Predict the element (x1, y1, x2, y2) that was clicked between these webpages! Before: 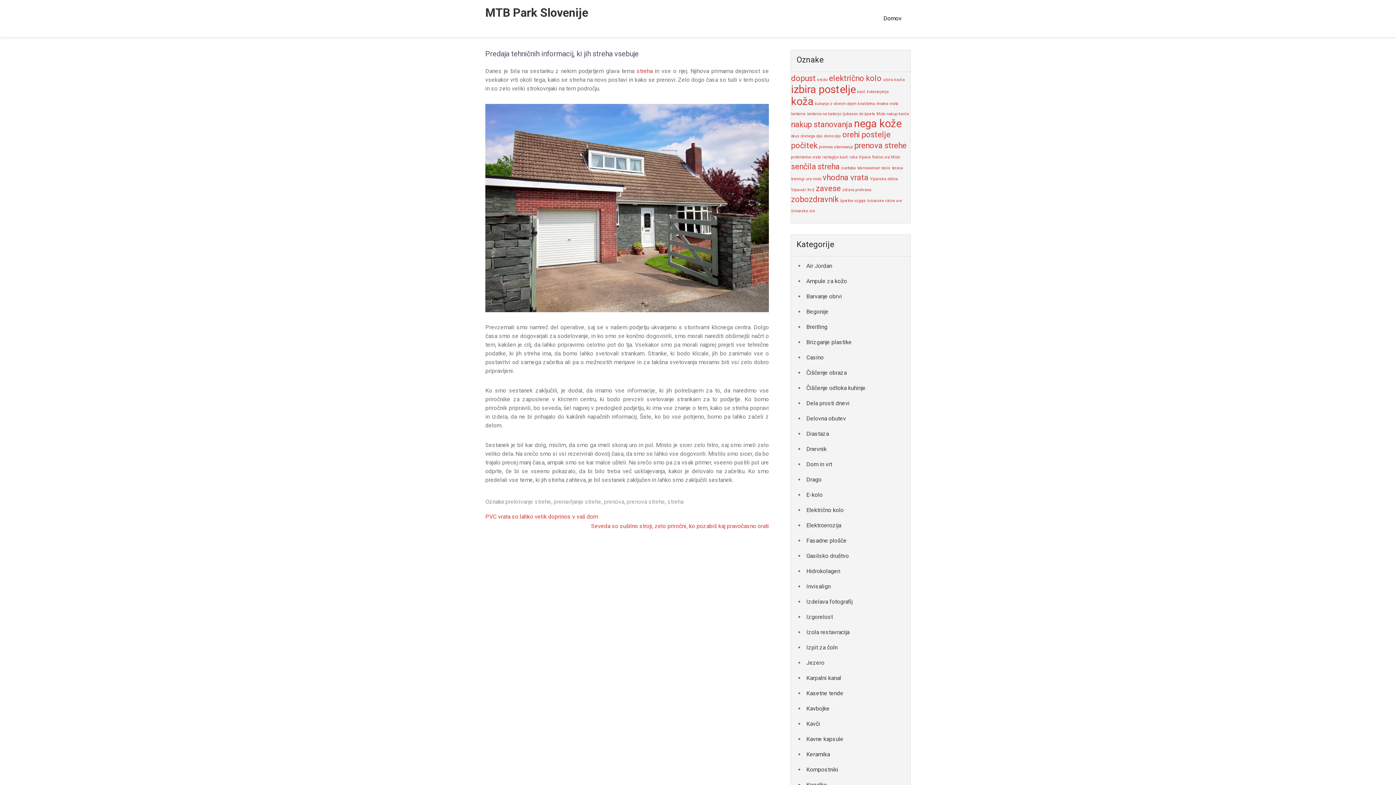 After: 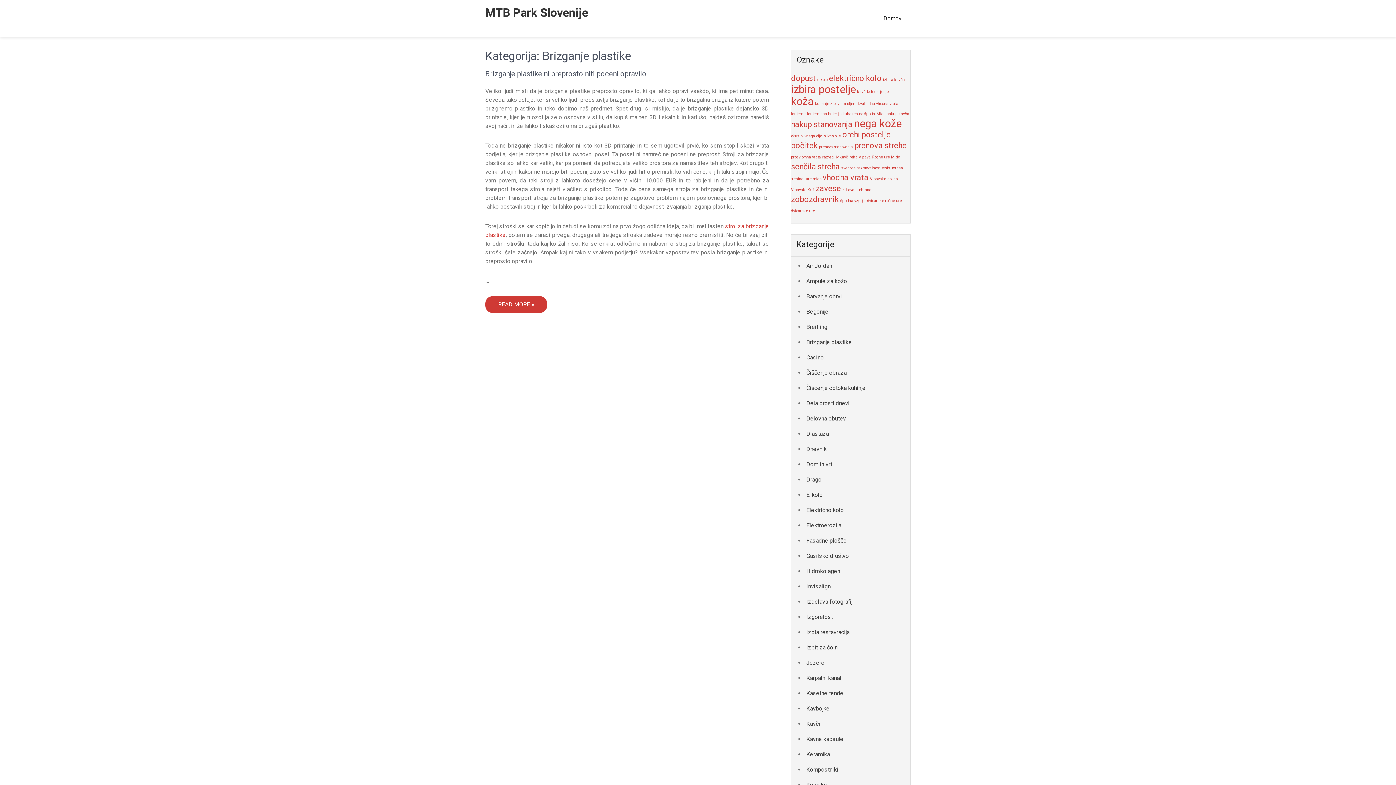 Action: bbox: (806, 338, 852, 345) label: Brizganje plastike